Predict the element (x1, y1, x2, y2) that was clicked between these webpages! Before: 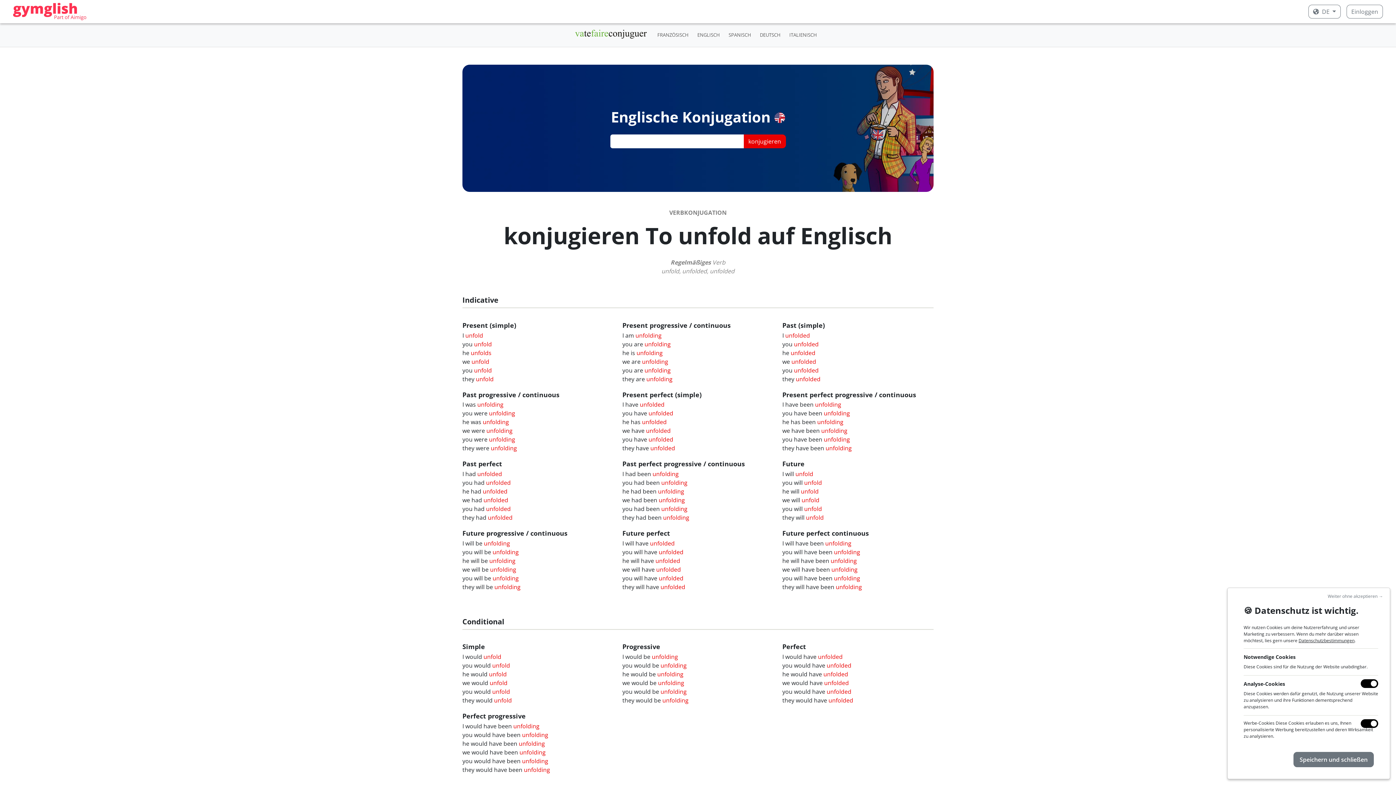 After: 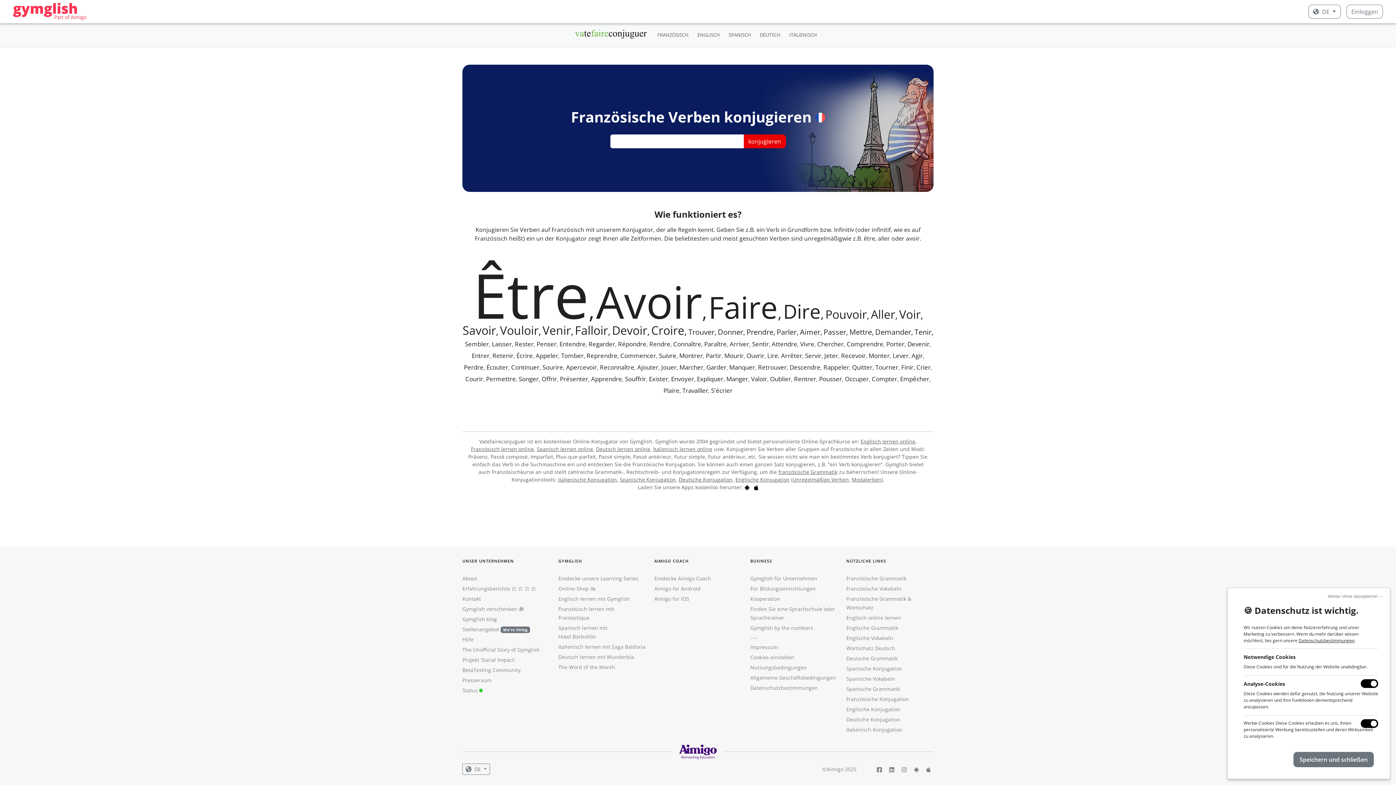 Action: bbox: (574, 26, 647, 43)